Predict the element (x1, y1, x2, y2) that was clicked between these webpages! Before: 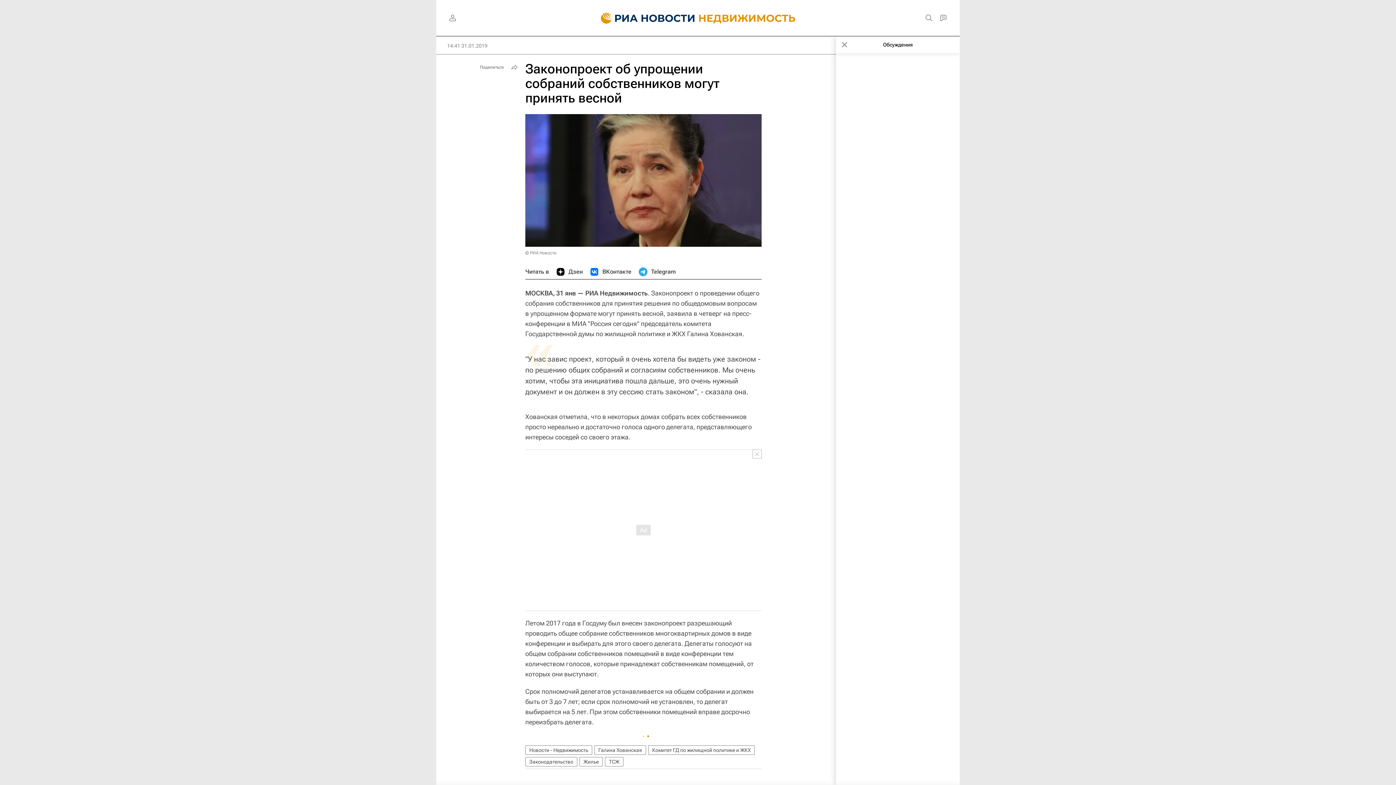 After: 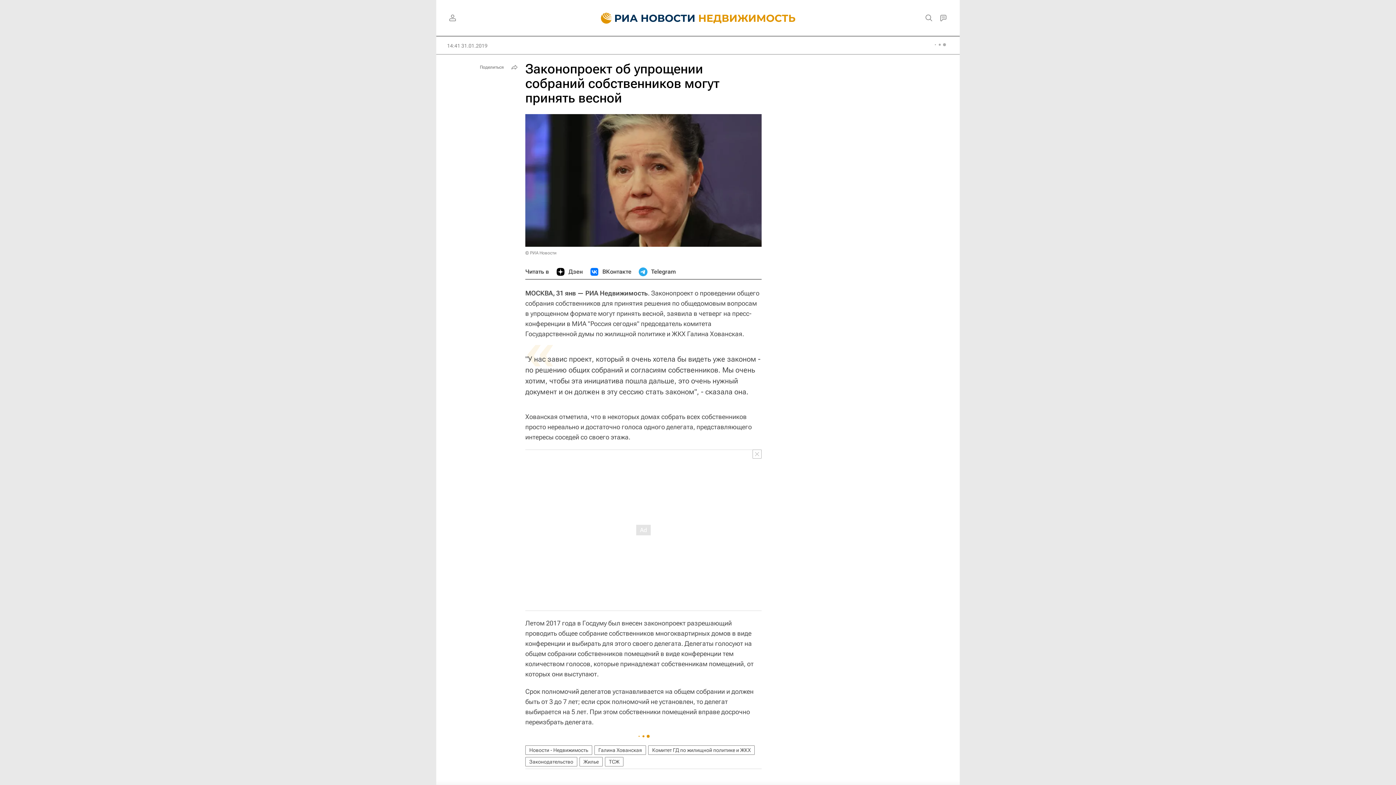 Action: bbox: (836, 36, 853, 53)